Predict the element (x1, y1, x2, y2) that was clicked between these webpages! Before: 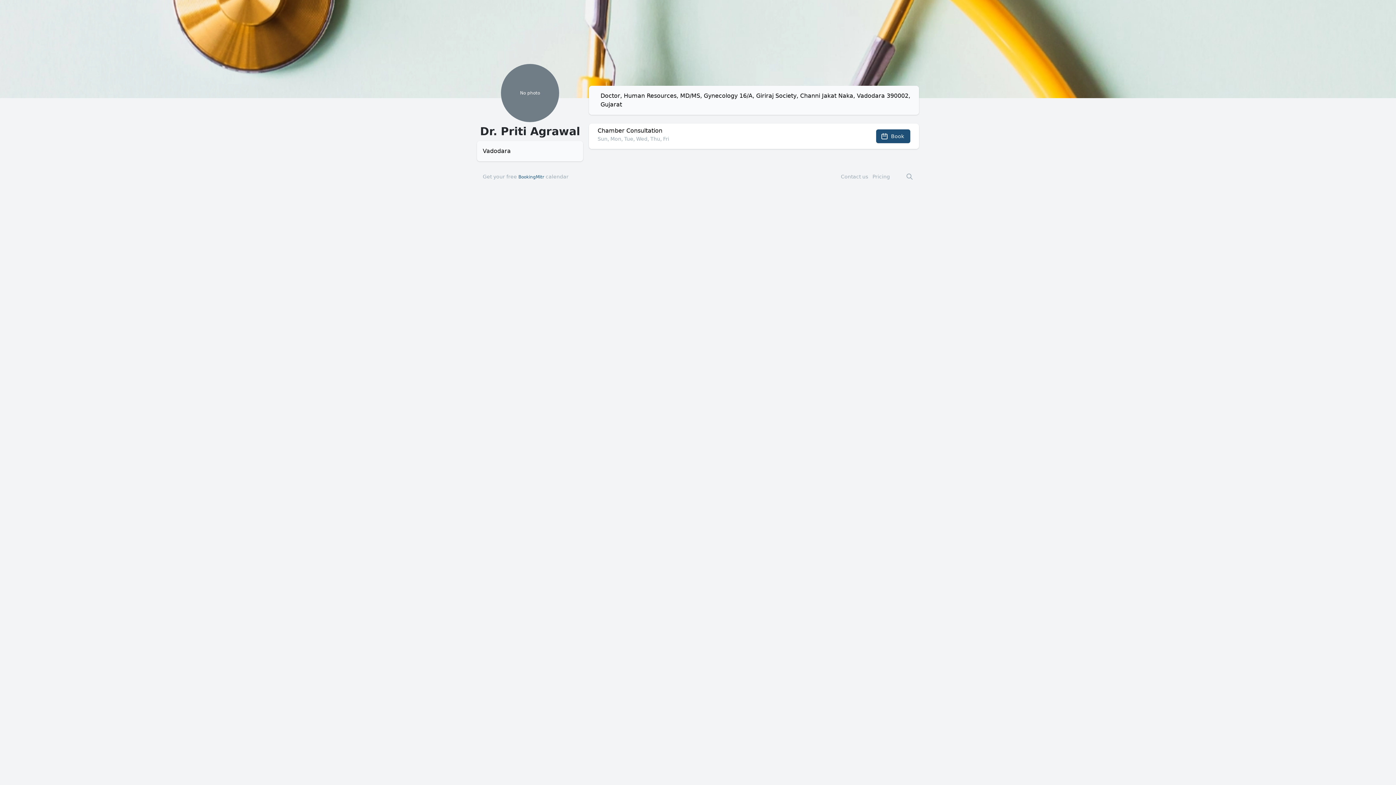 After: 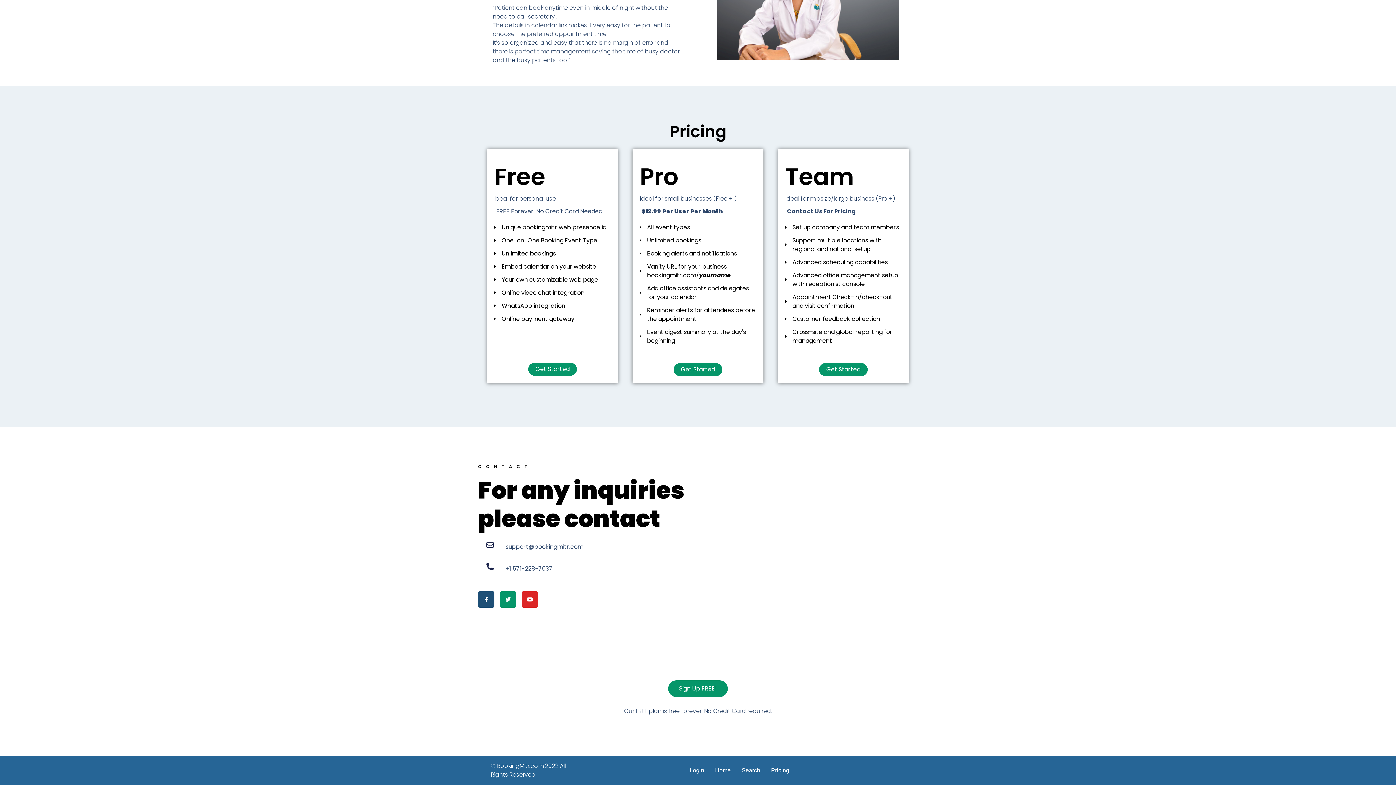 Action: label: Pricing bbox: (872, 173, 890, 179)